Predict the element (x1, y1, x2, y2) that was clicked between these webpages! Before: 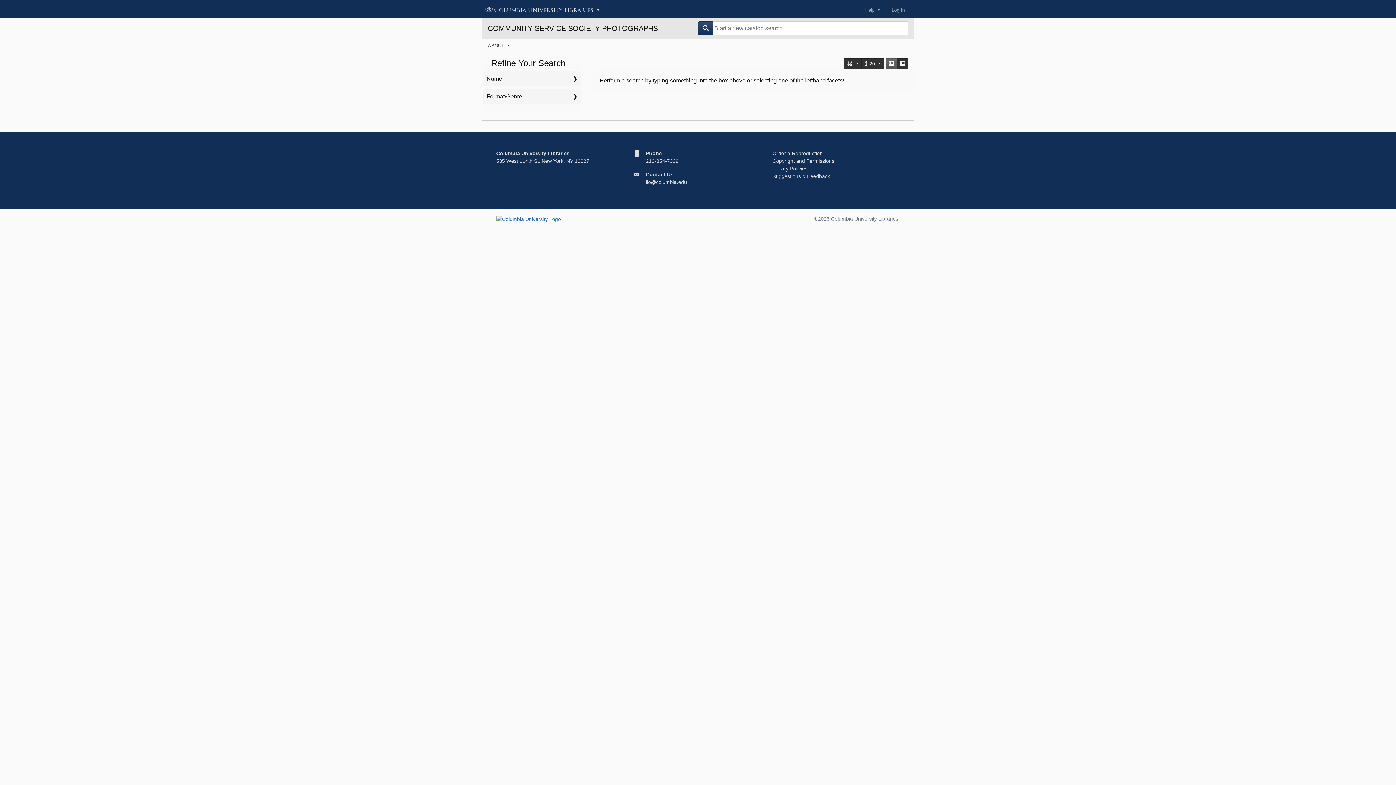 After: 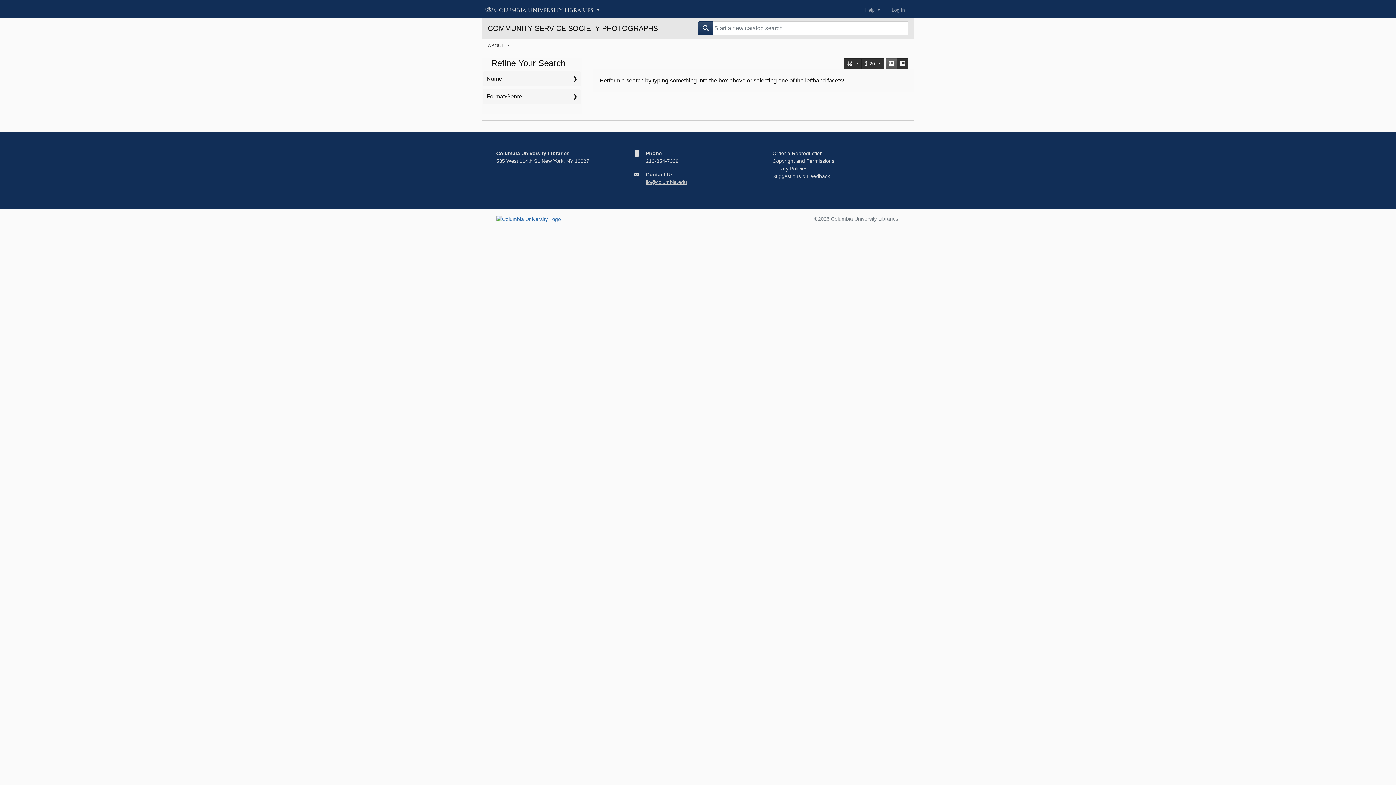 Action: label: lio@columbia.edu bbox: (646, 179, 687, 185)